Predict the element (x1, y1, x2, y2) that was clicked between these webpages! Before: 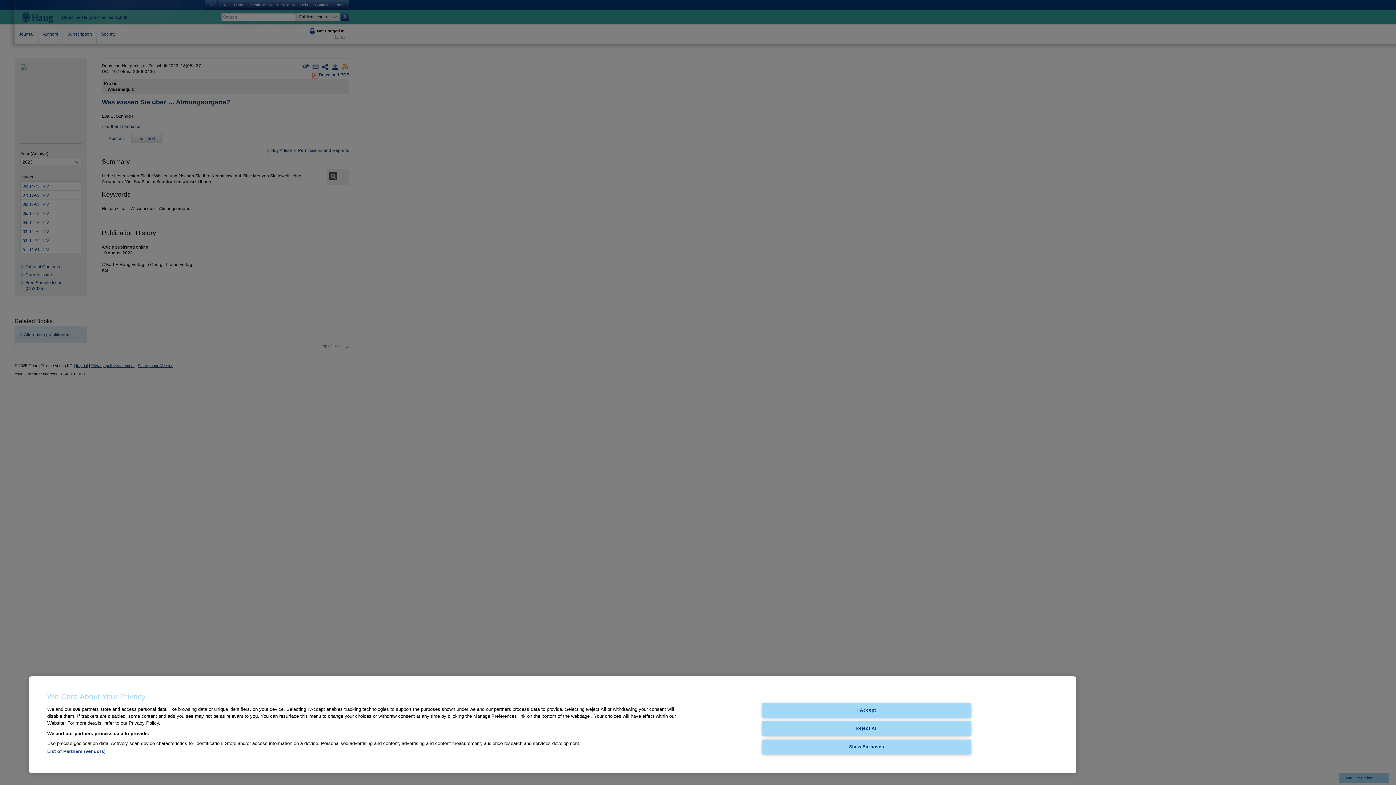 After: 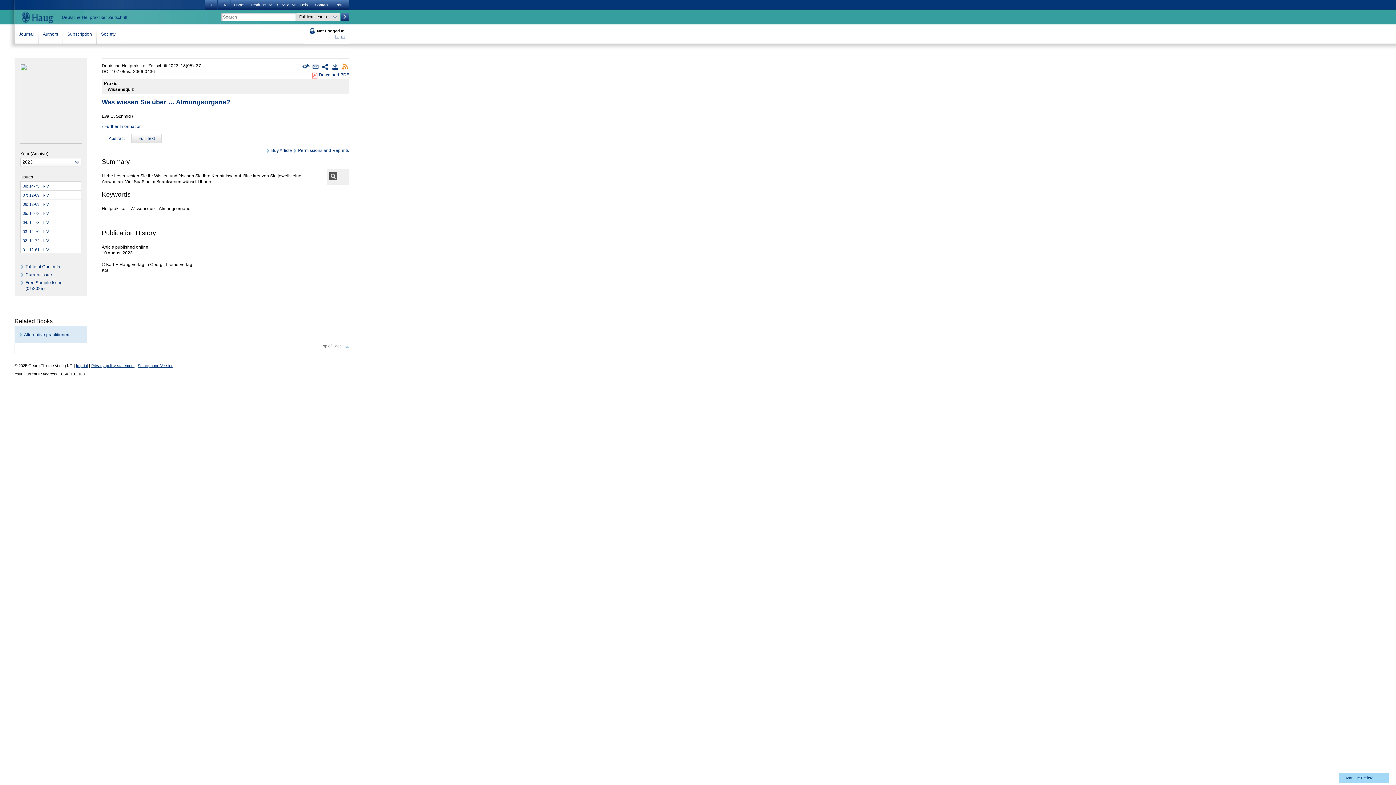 Action: label: I Accept bbox: (762, 703, 971, 717)